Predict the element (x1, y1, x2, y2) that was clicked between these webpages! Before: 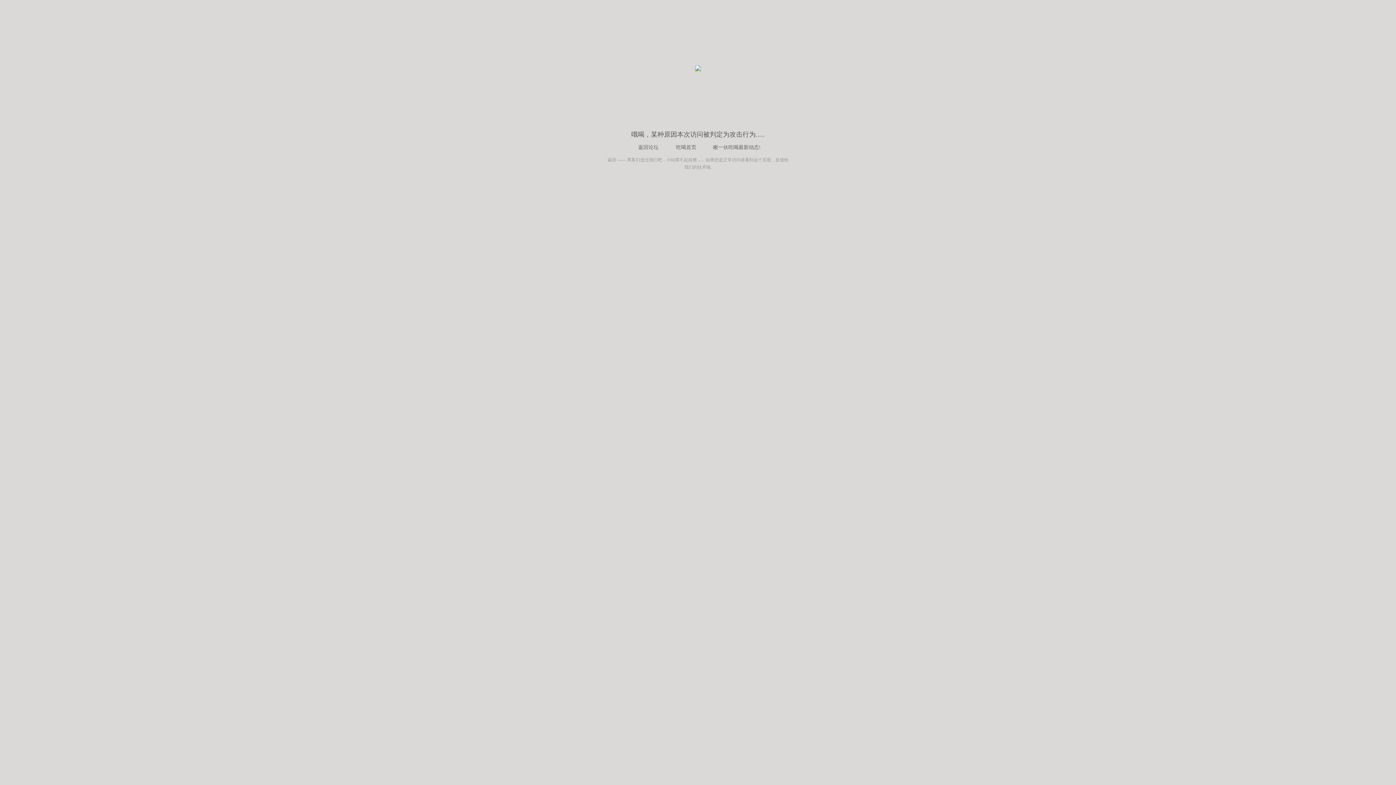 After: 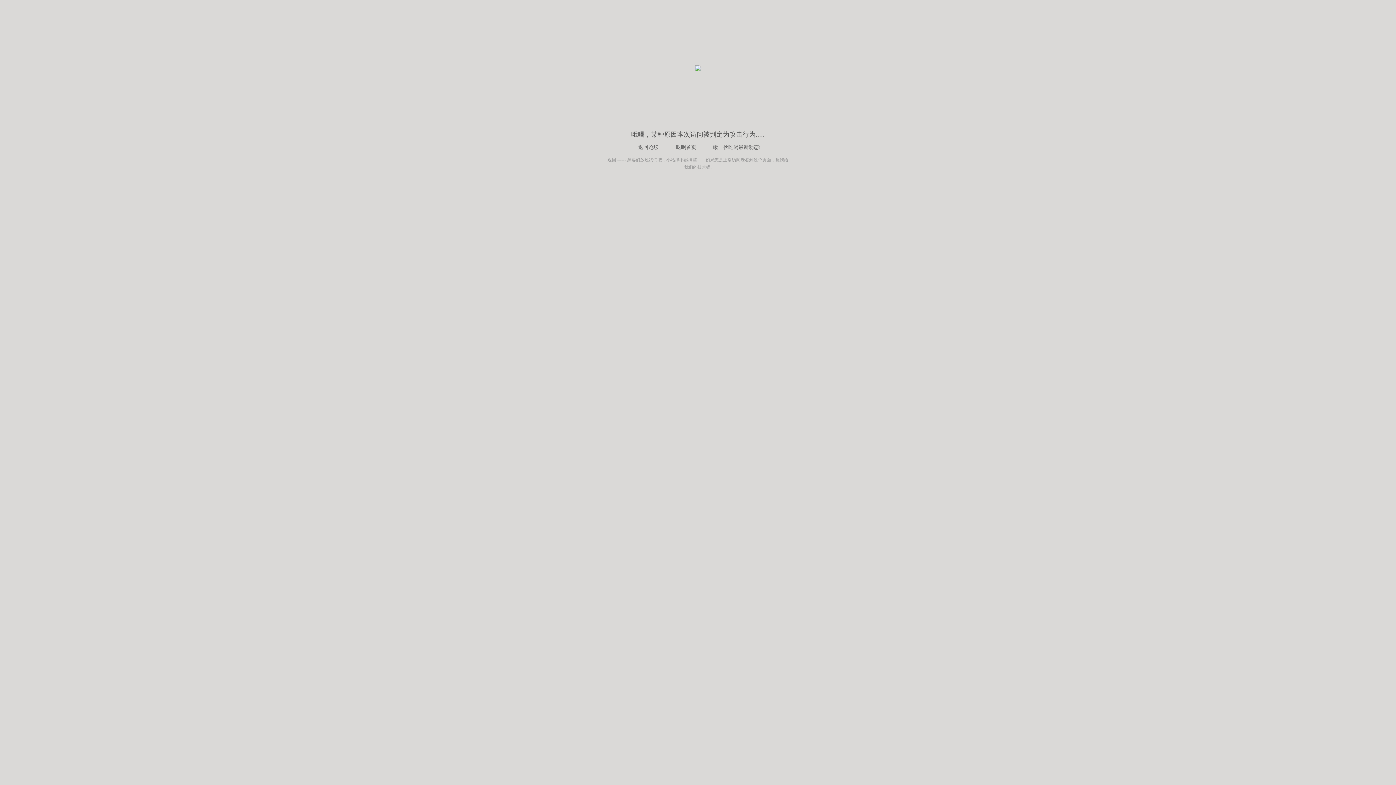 Action: bbox: (627, 143, 662, 152) label: 返回论坛